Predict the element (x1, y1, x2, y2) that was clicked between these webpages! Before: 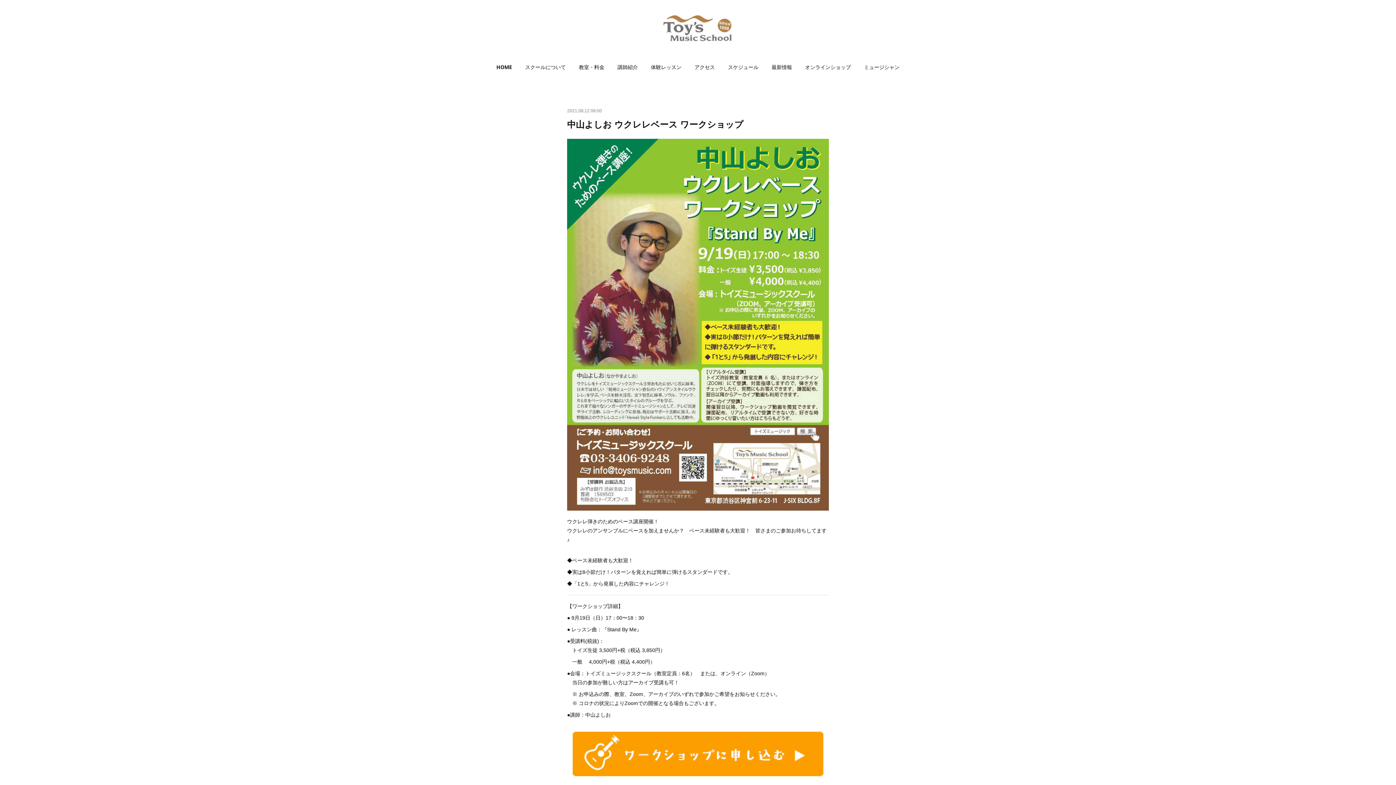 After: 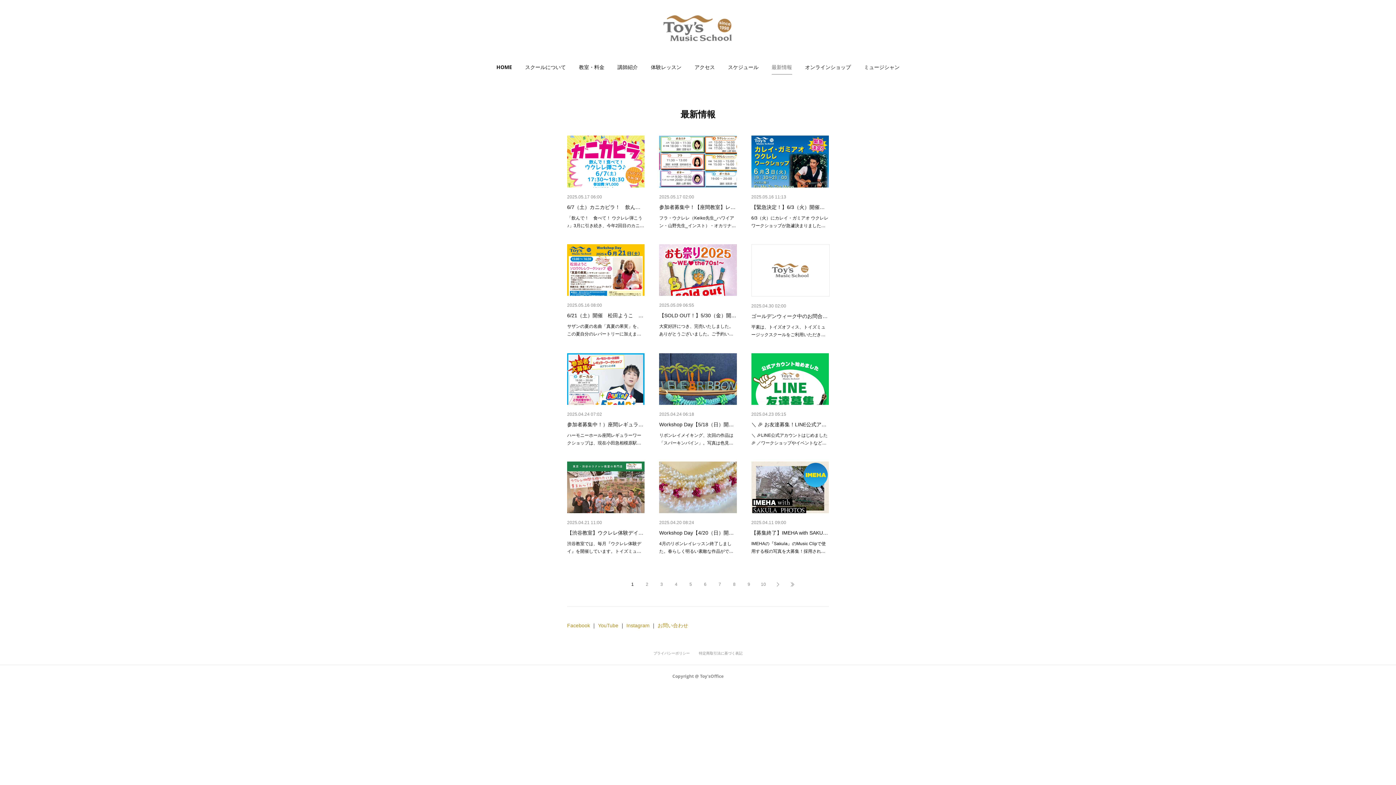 Action: bbox: (771, 60, 792, 74) label: 最新情報